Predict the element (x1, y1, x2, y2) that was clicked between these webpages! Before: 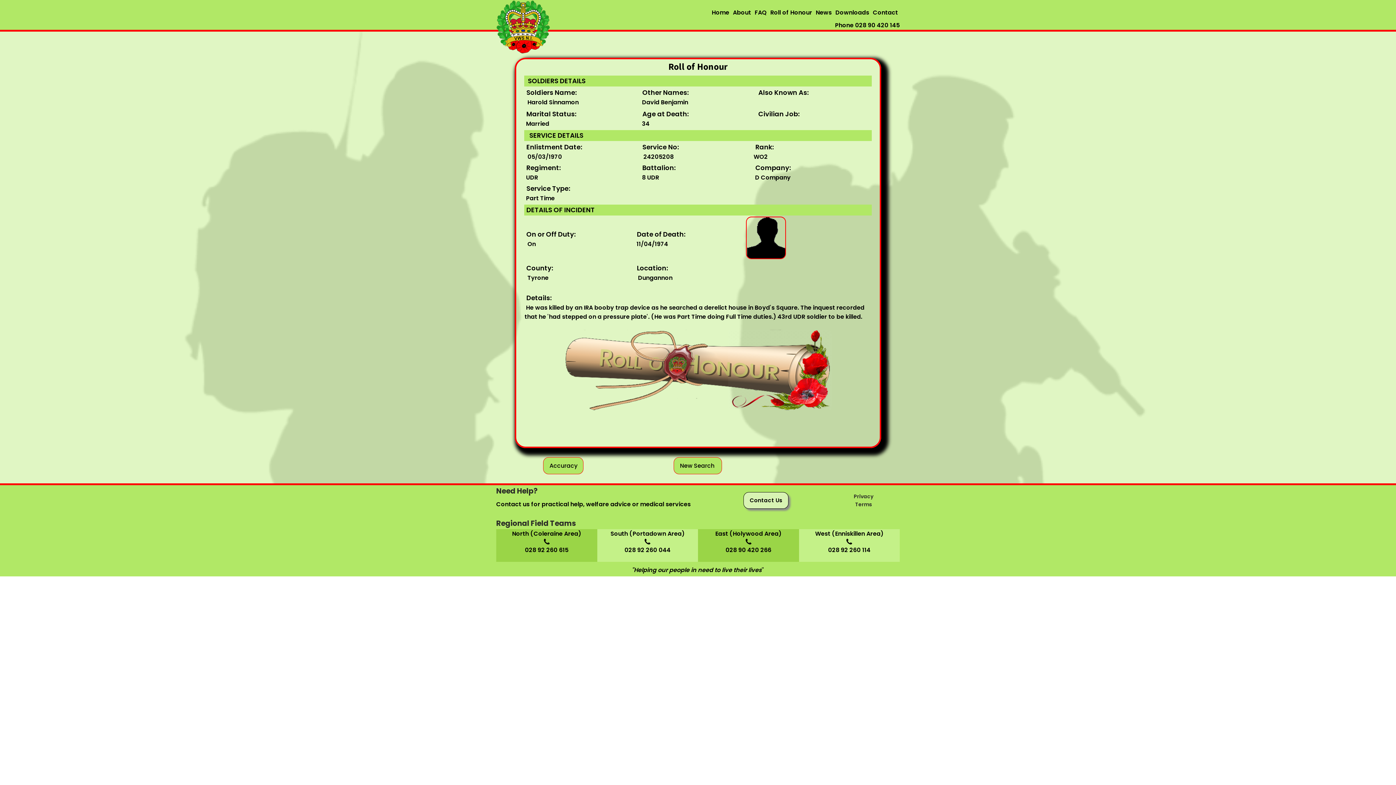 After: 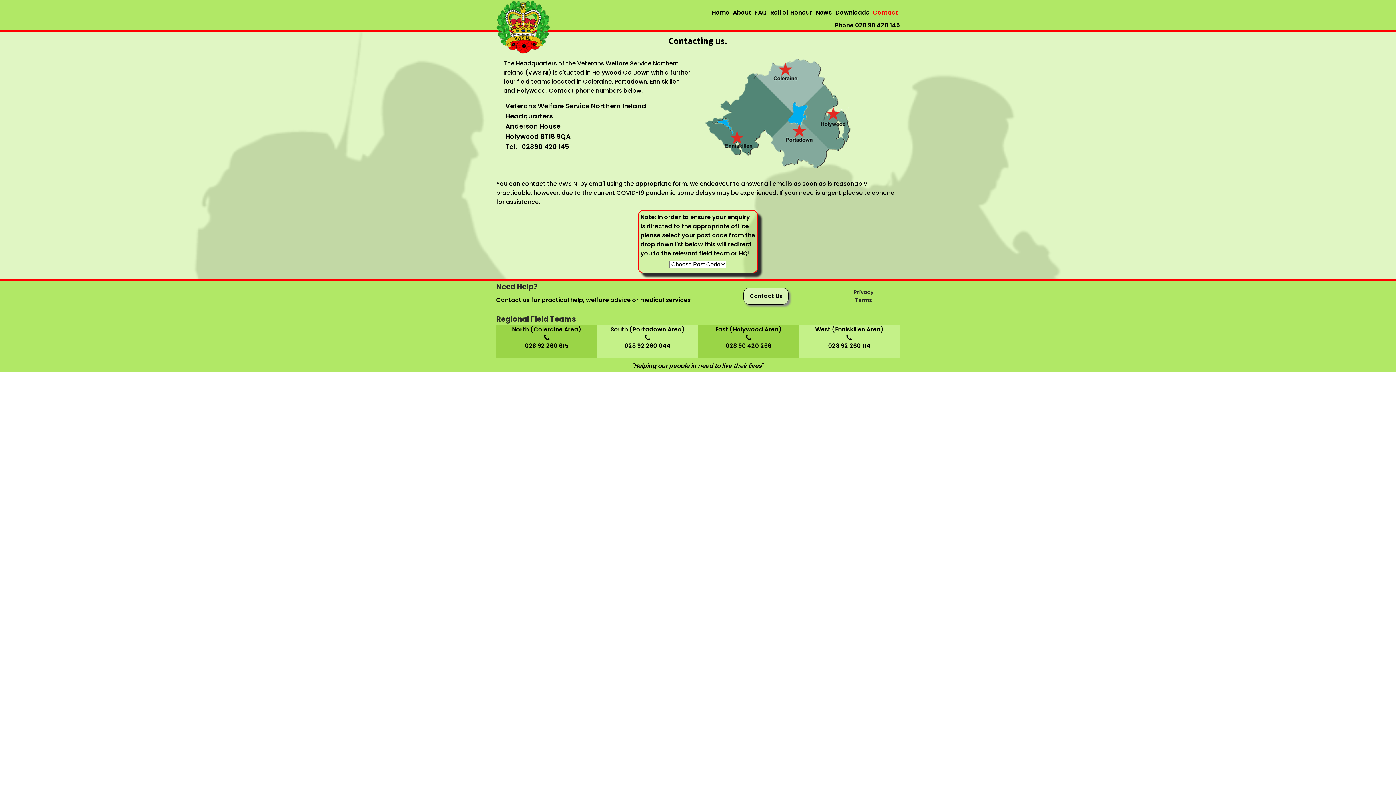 Action: label: Contact bbox: (871, 4, 900, 20)